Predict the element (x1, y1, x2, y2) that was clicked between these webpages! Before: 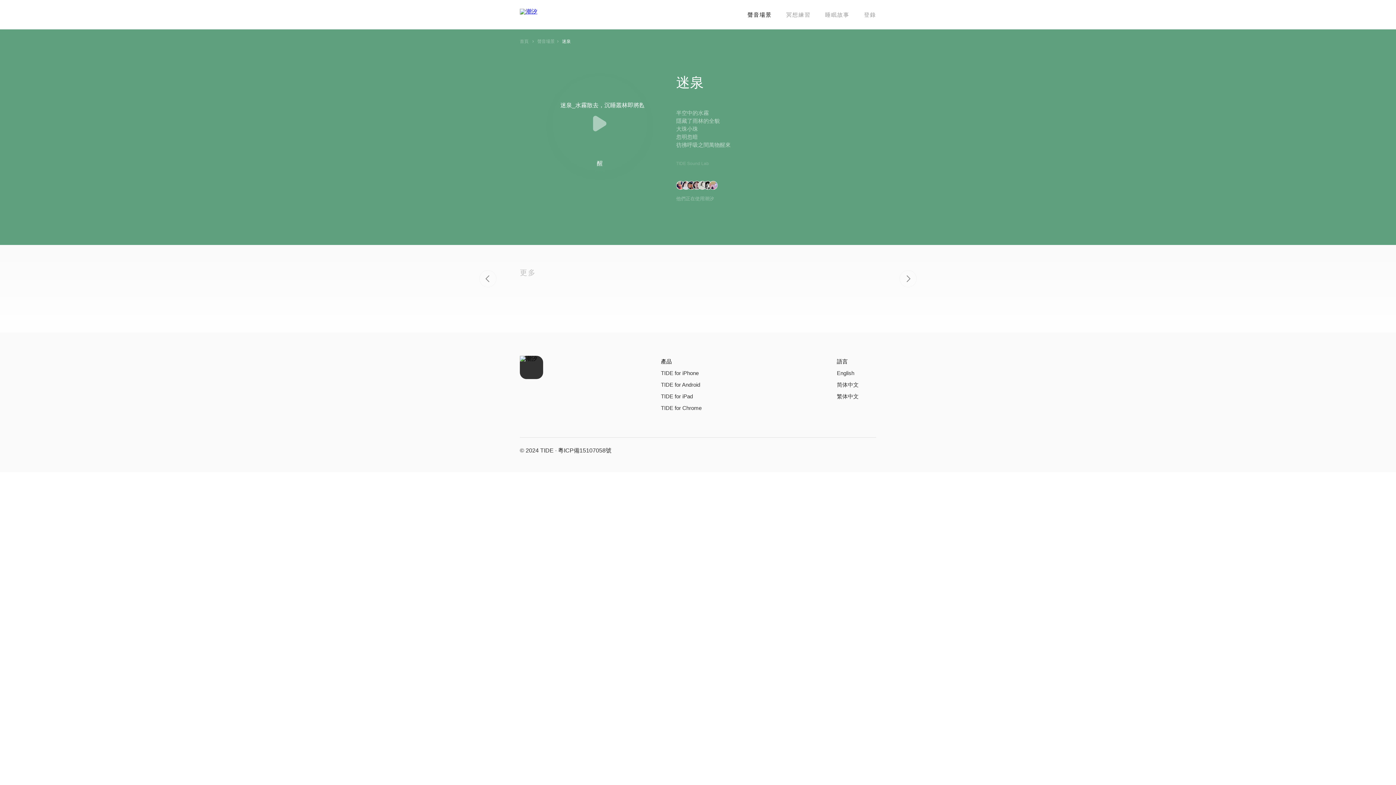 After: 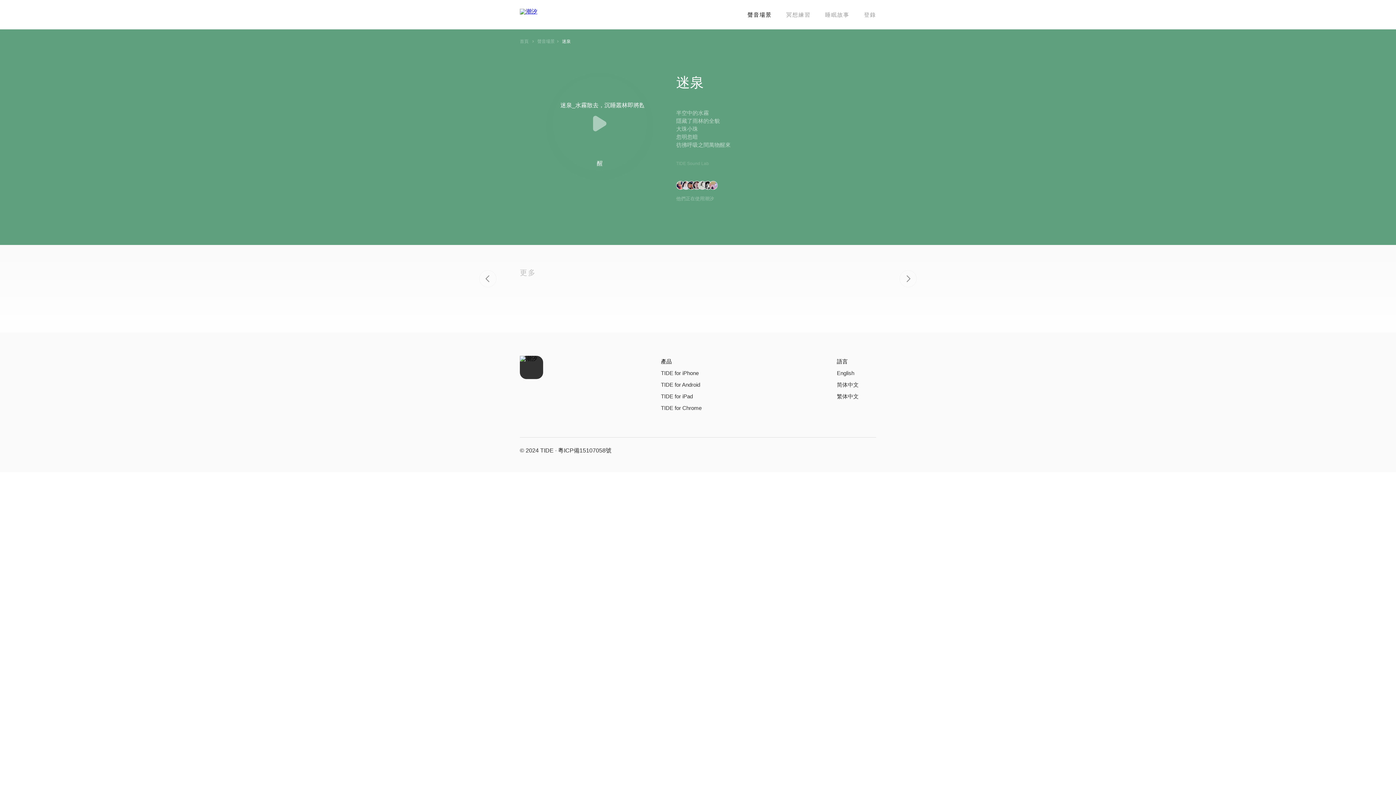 Action: bbox: (861, 443, 876, 458)